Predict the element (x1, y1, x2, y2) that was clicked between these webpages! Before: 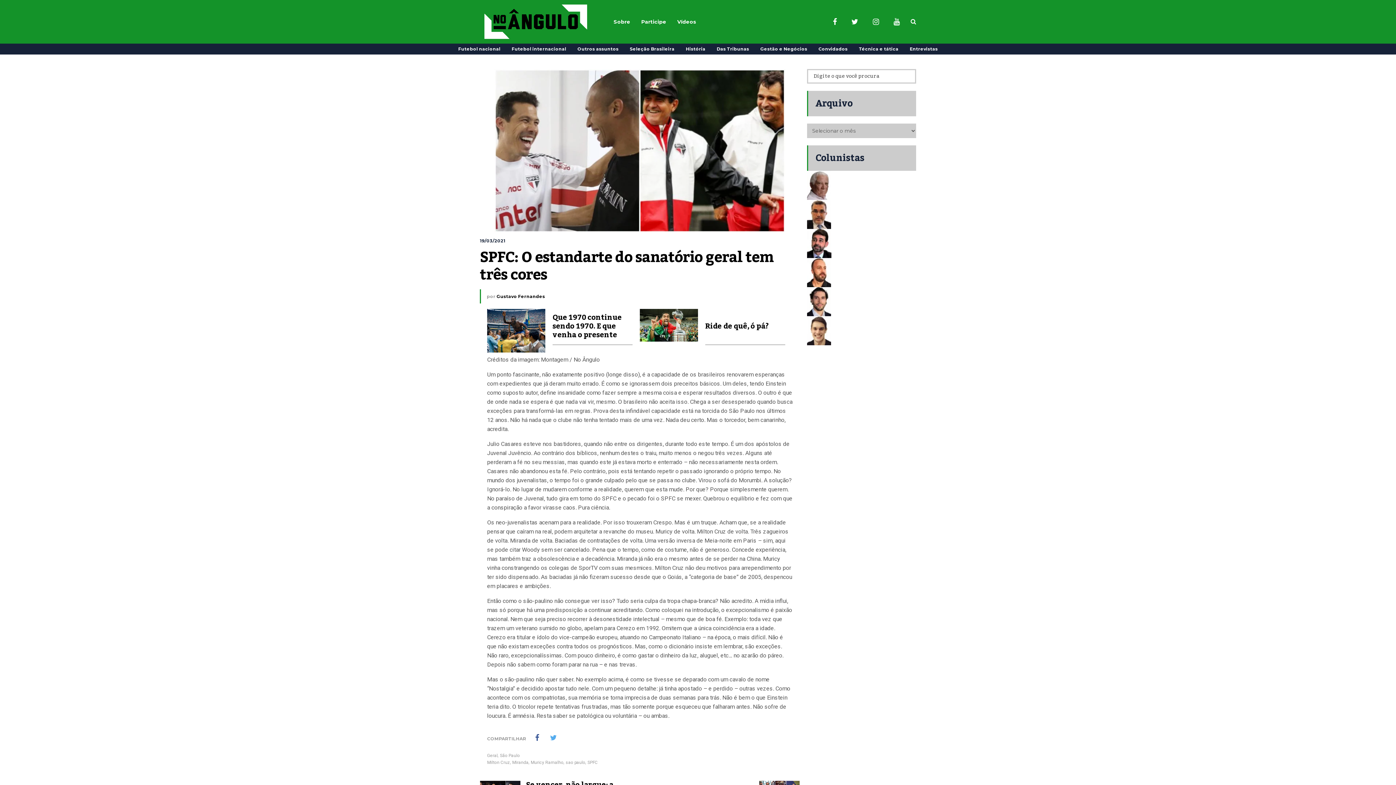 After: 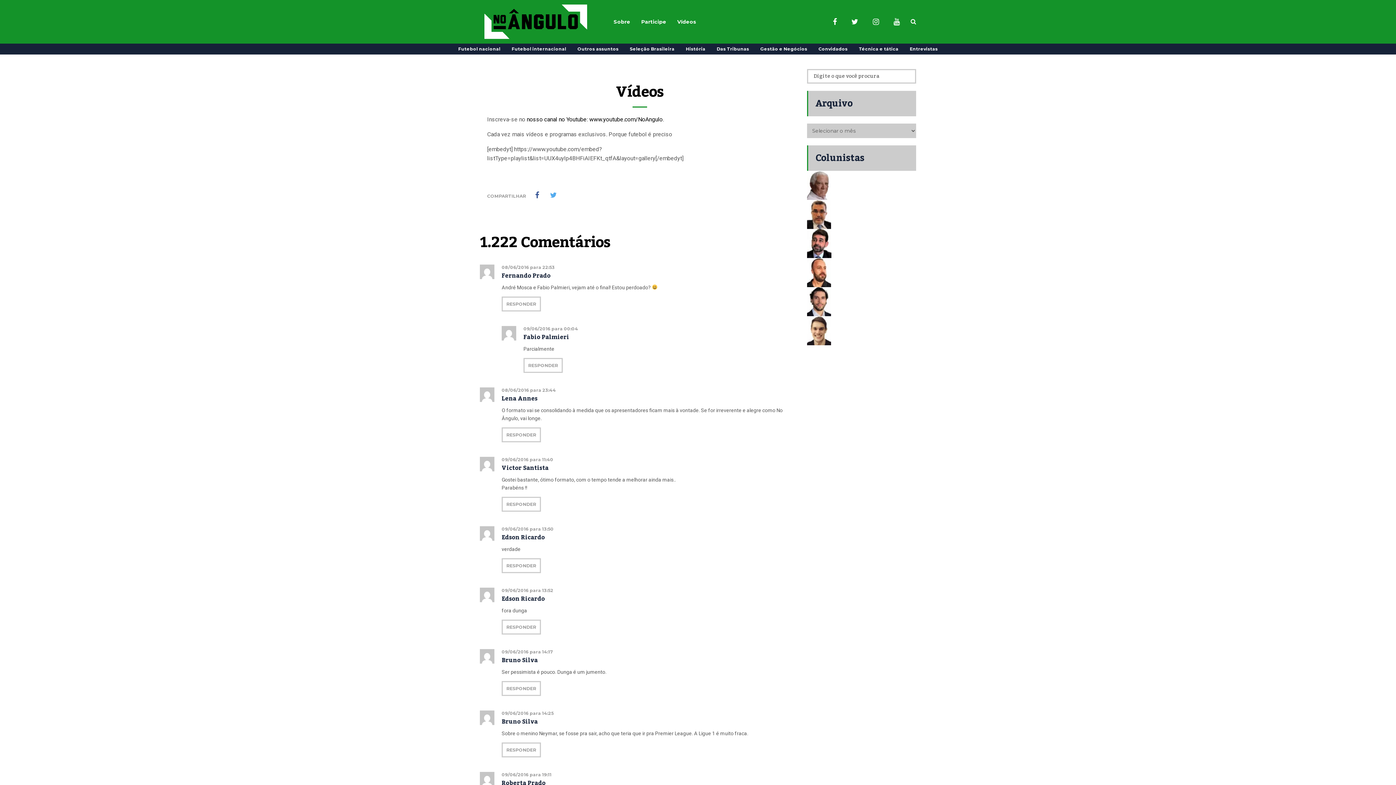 Action: label: Vídeos bbox: (677, -18, 696, 61)